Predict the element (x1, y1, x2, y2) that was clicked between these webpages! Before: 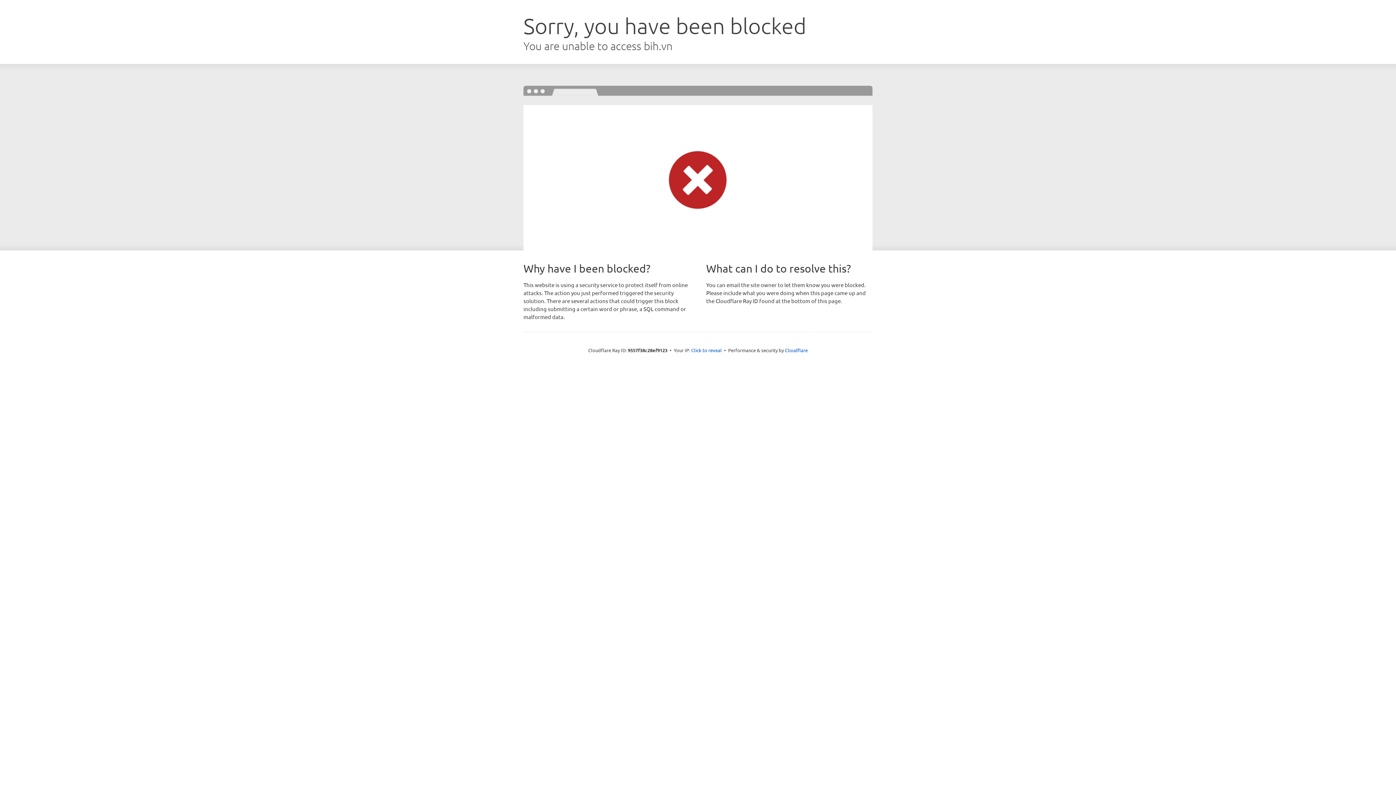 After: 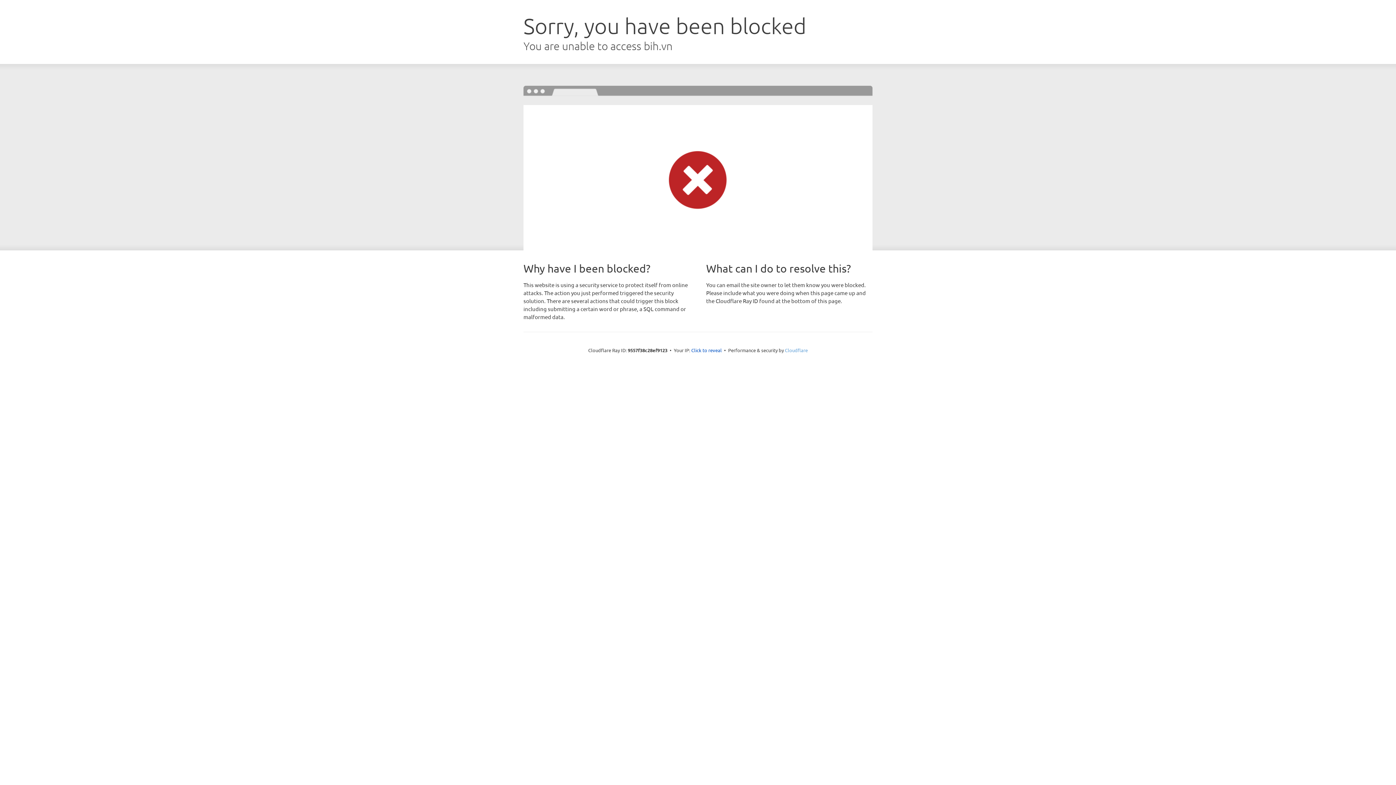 Action: label: Cloudflare bbox: (785, 347, 808, 353)